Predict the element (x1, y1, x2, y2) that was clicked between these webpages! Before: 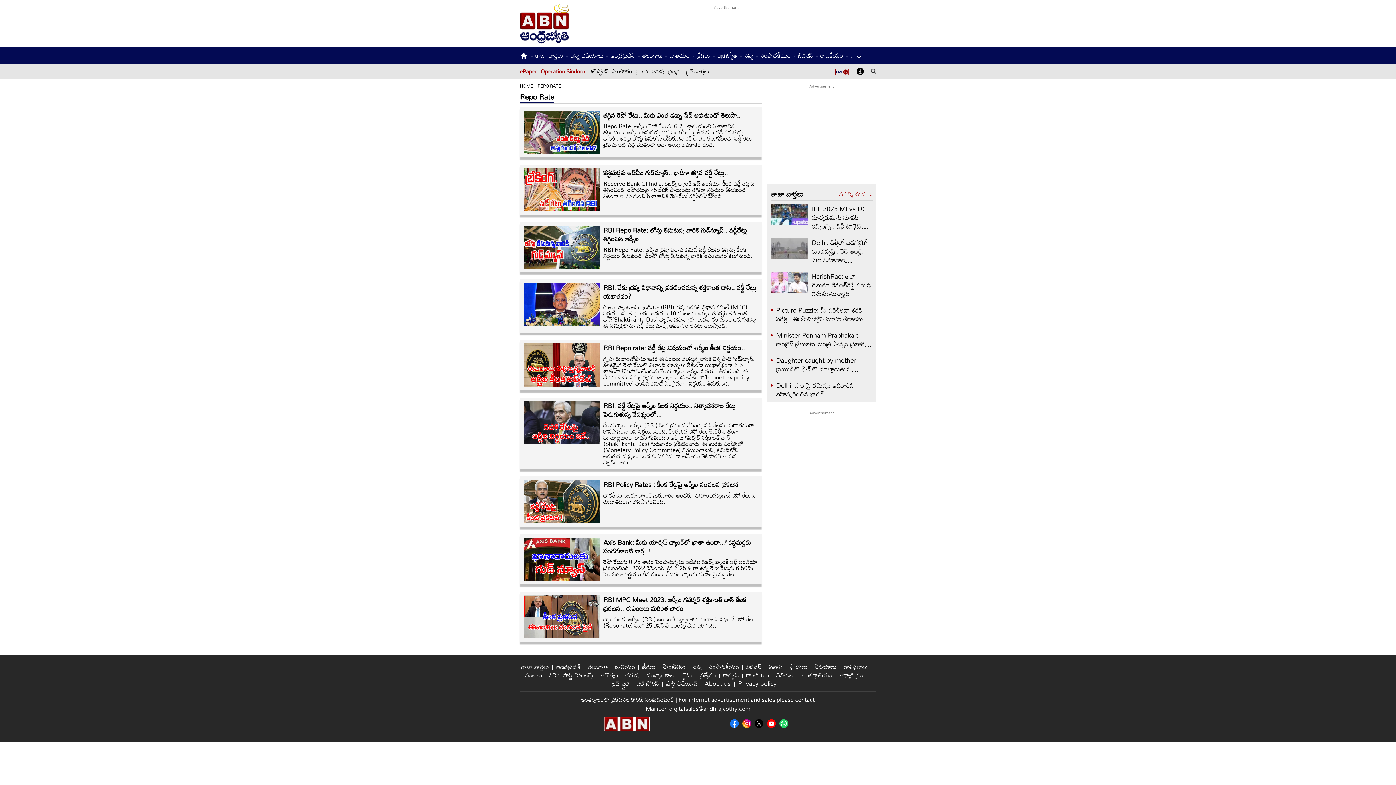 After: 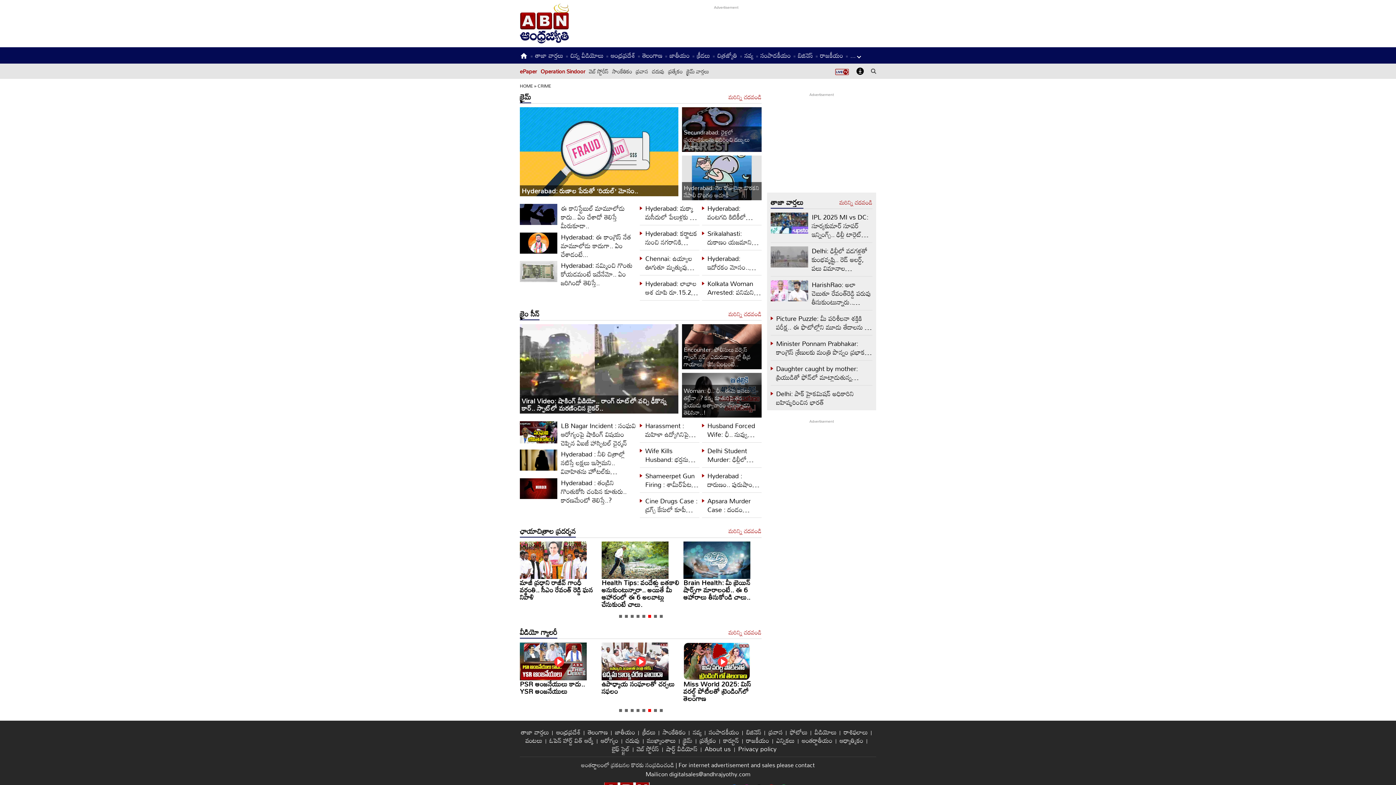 Action: label: క్రైమ్ bbox: (683, 669, 692, 681)